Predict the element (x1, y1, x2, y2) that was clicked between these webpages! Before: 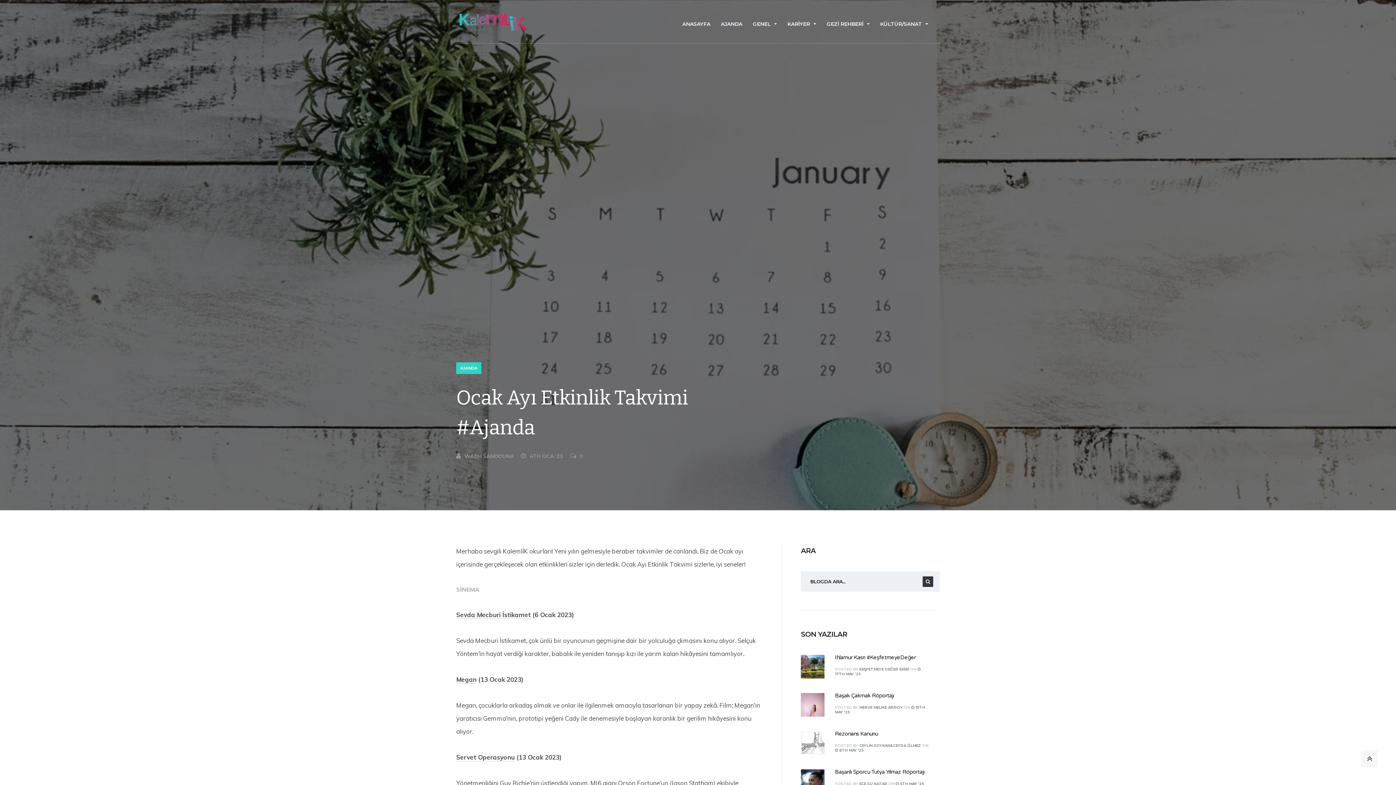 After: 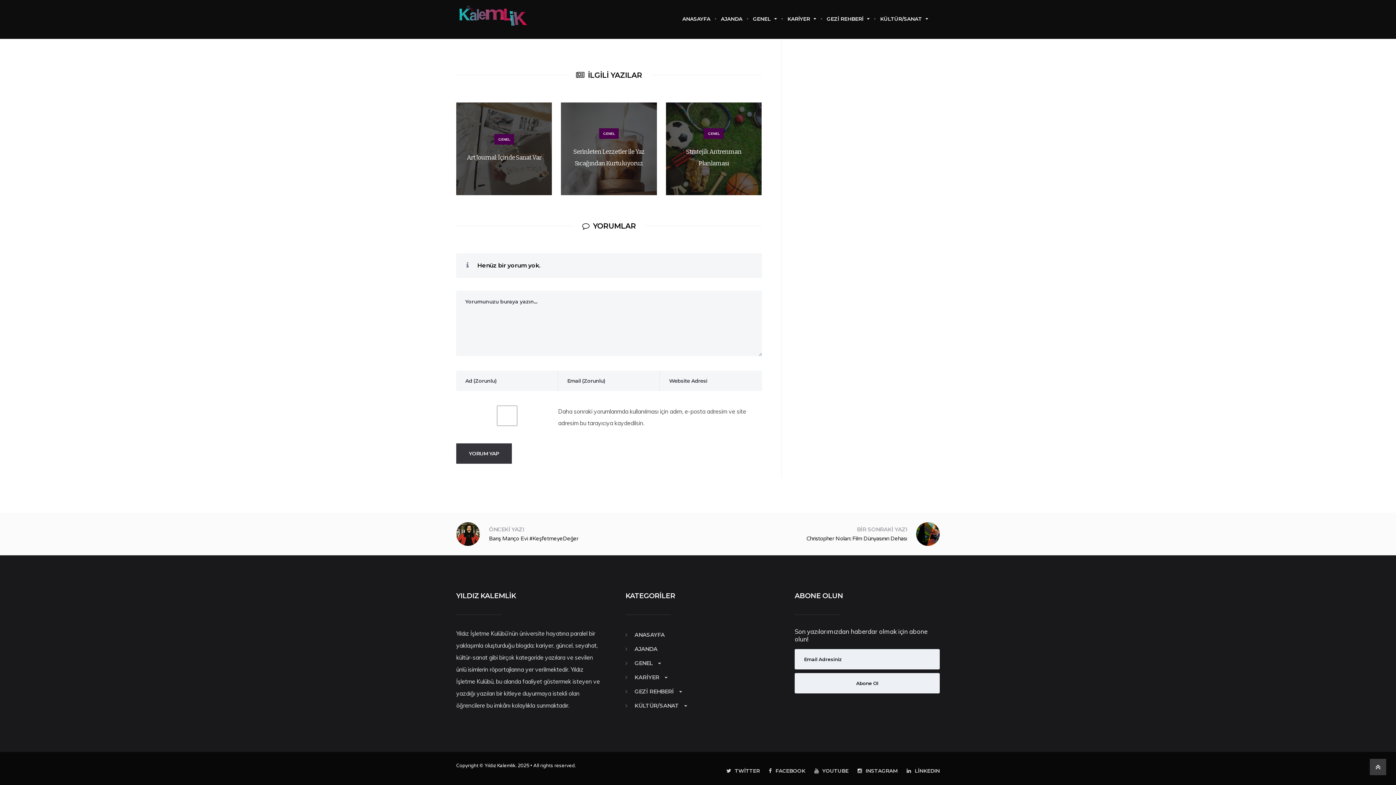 Action: bbox: (570, 452, 583, 459) label: 0